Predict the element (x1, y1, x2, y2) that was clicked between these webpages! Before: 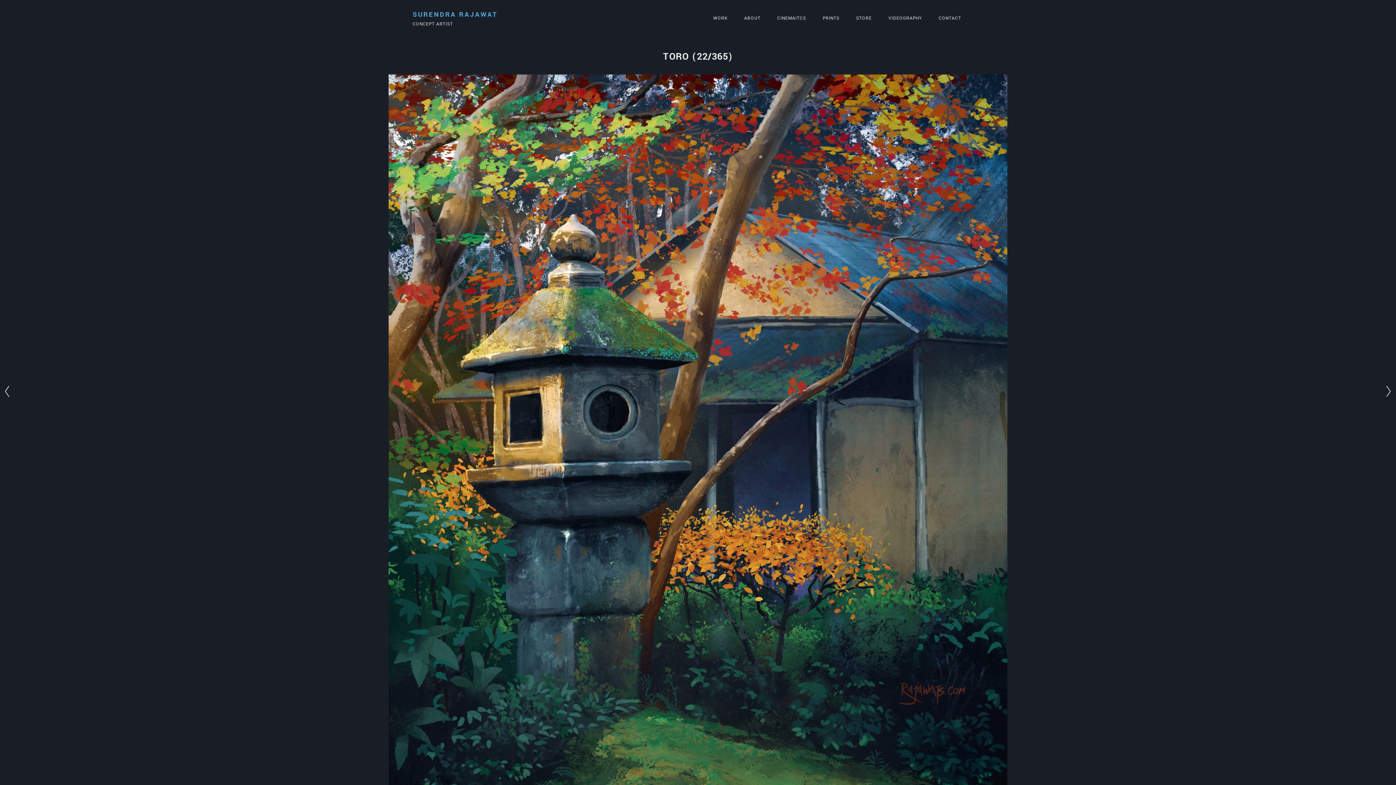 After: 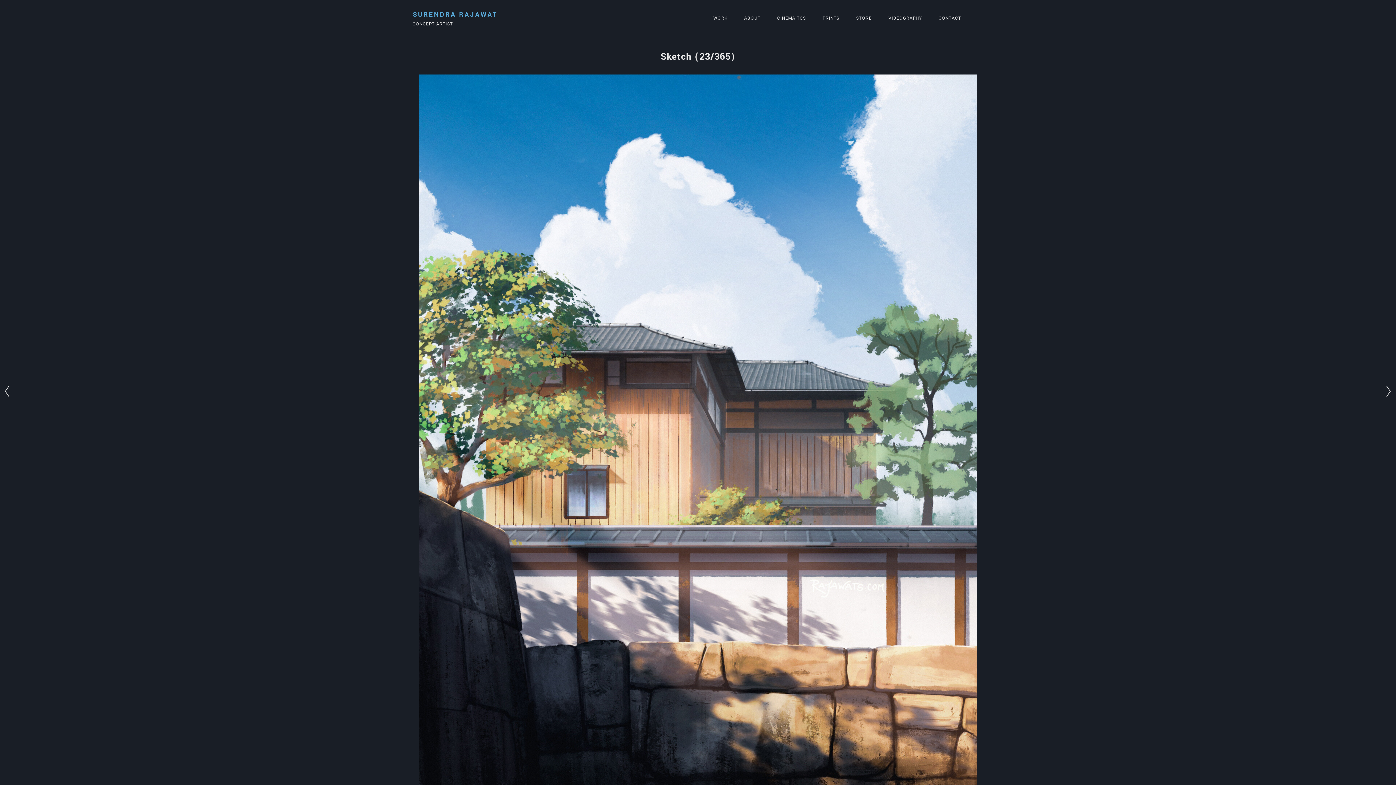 Action: bbox: (0, 383, 14, 402)